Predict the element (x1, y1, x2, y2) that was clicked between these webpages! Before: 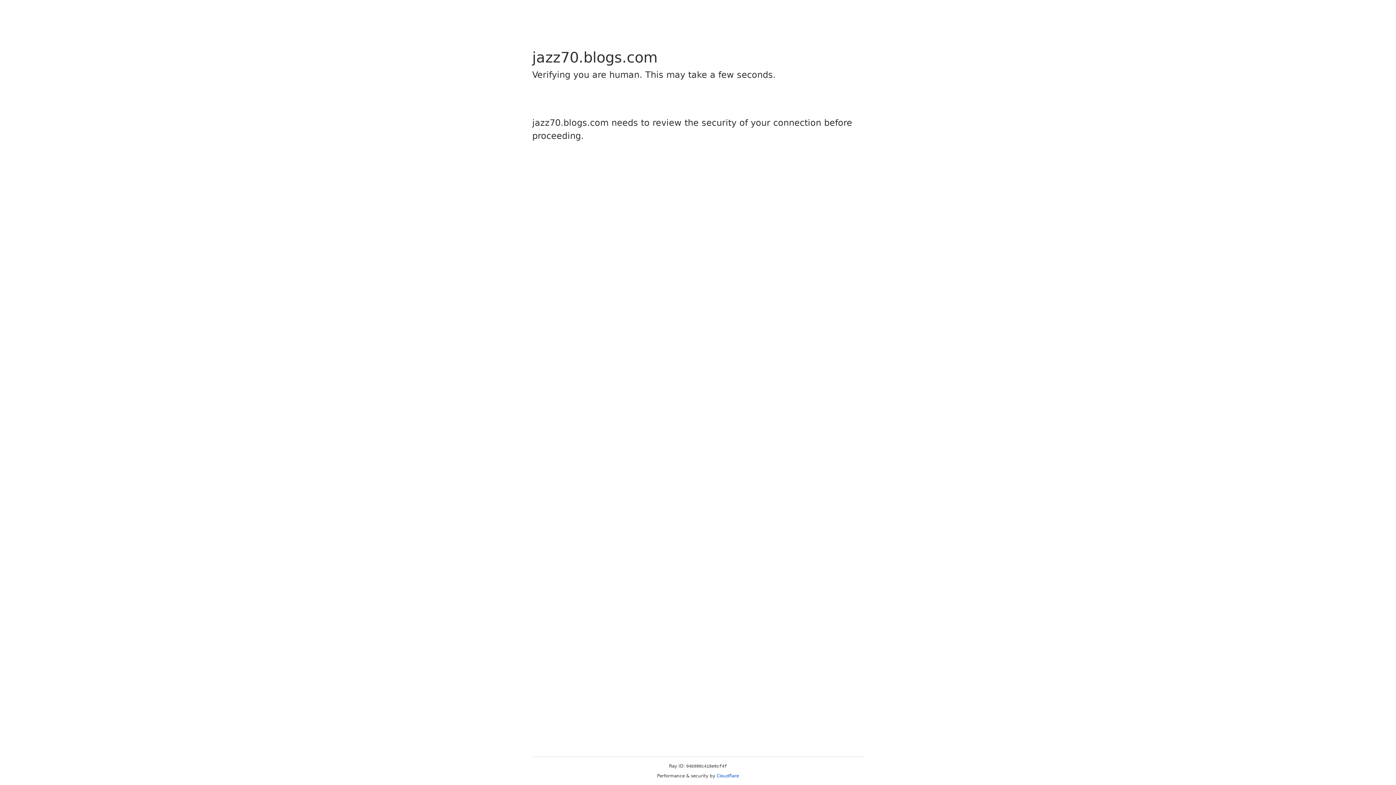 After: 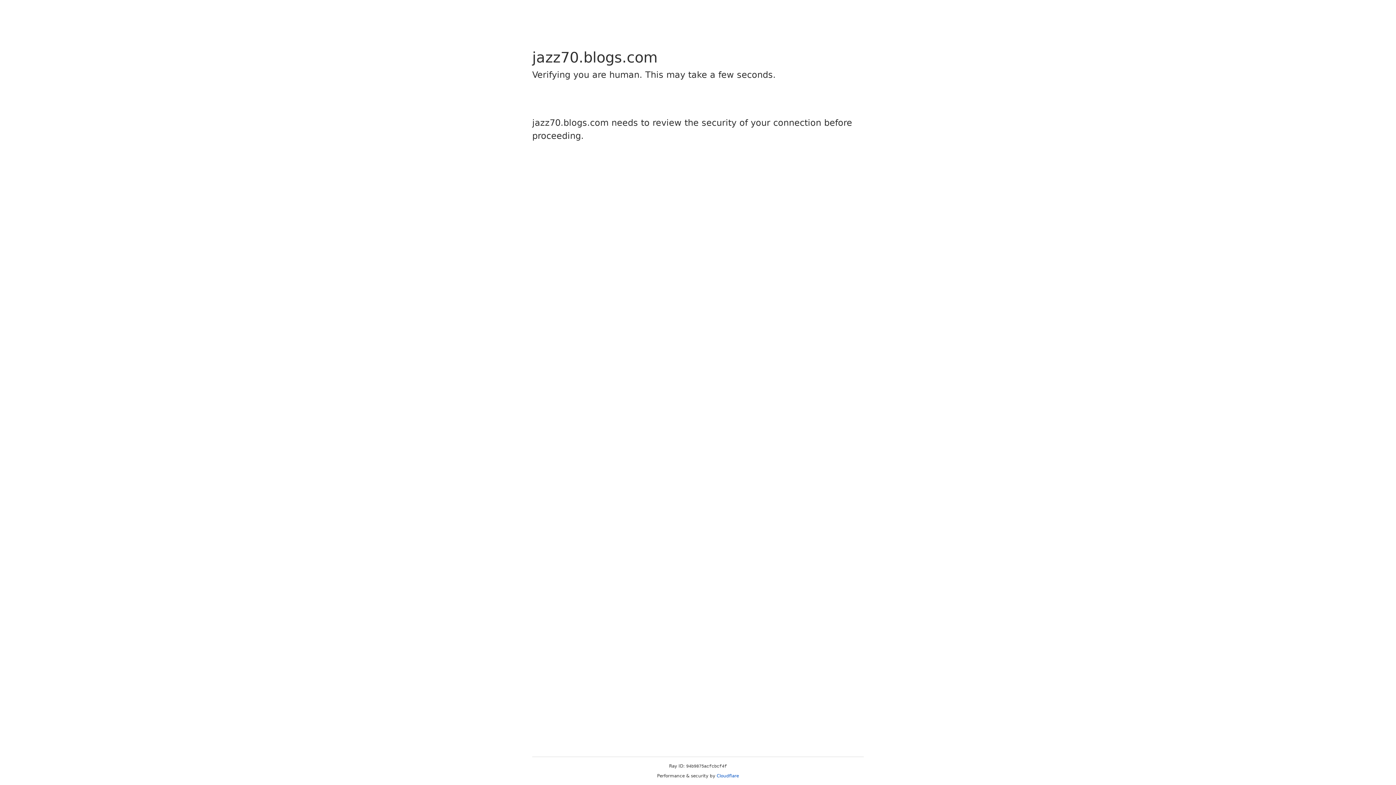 Action: bbox: (716, 773, 739, 778) label: Cloudflare